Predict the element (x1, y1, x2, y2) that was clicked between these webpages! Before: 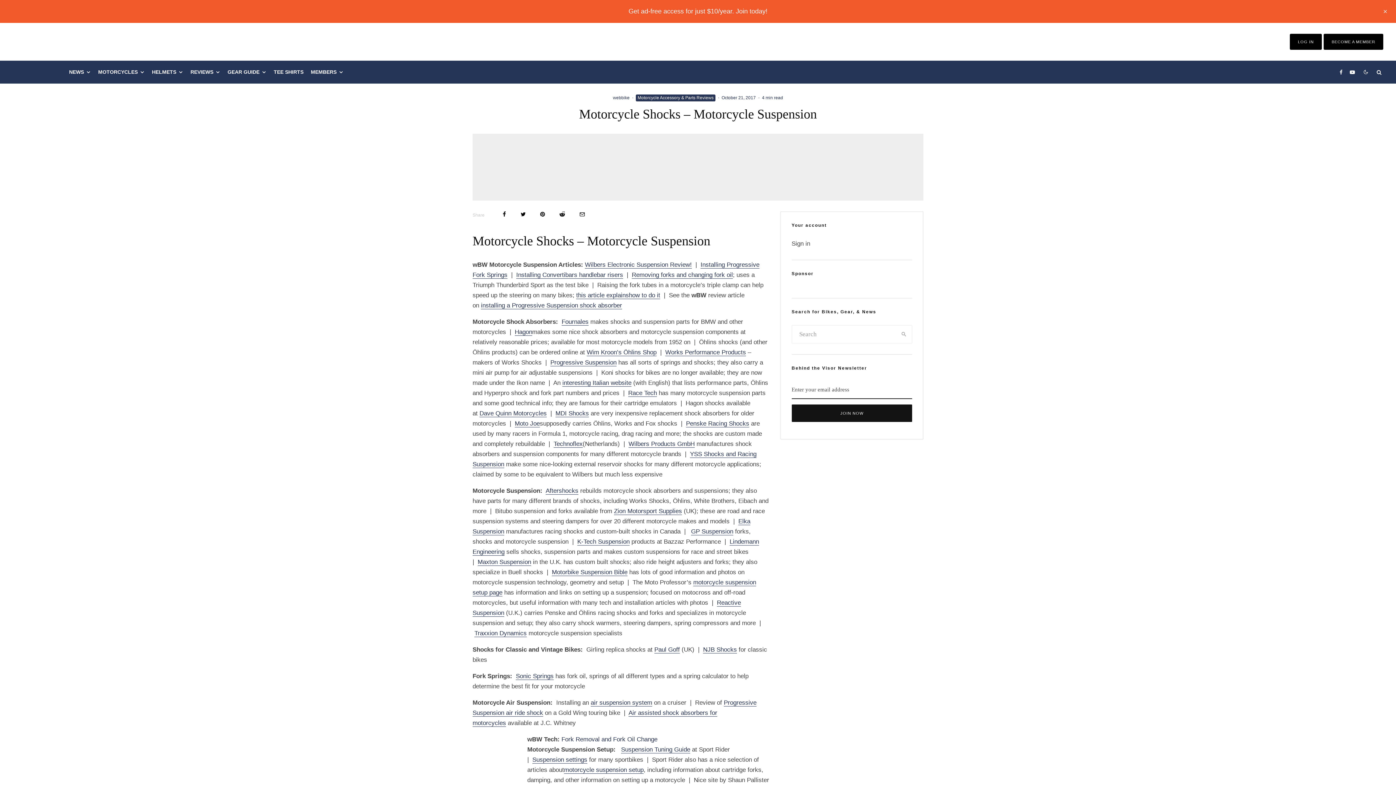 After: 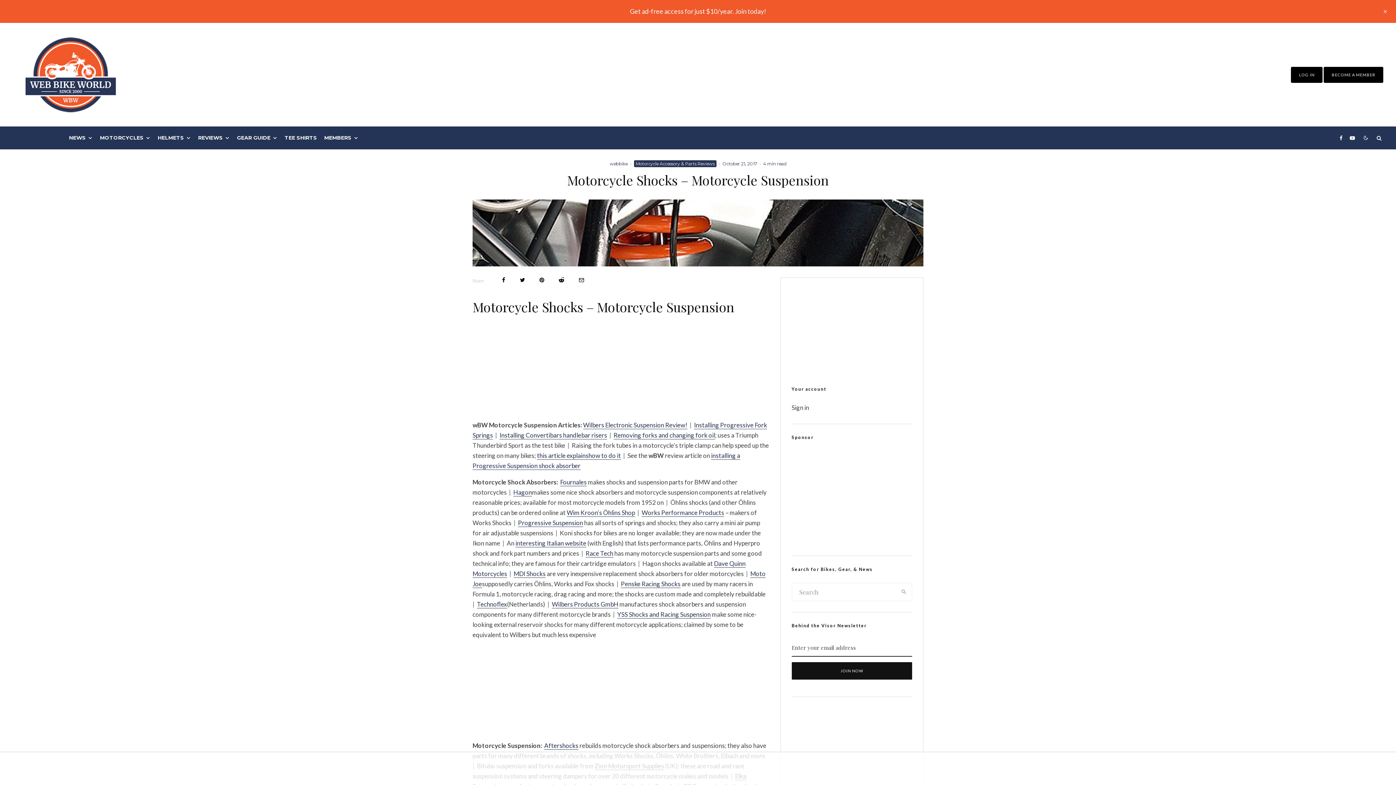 Action: label: how to do it bbox: (629, 291, 660, 298)